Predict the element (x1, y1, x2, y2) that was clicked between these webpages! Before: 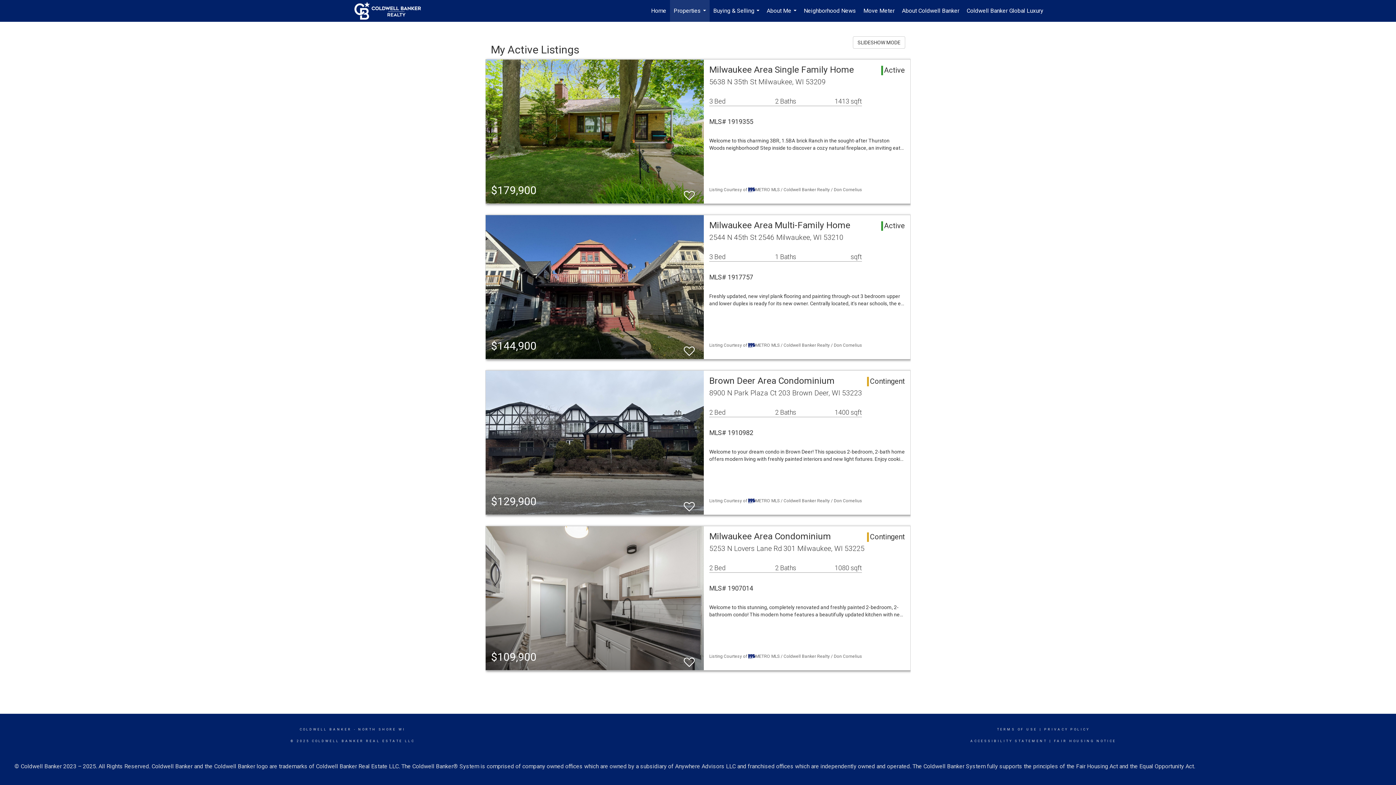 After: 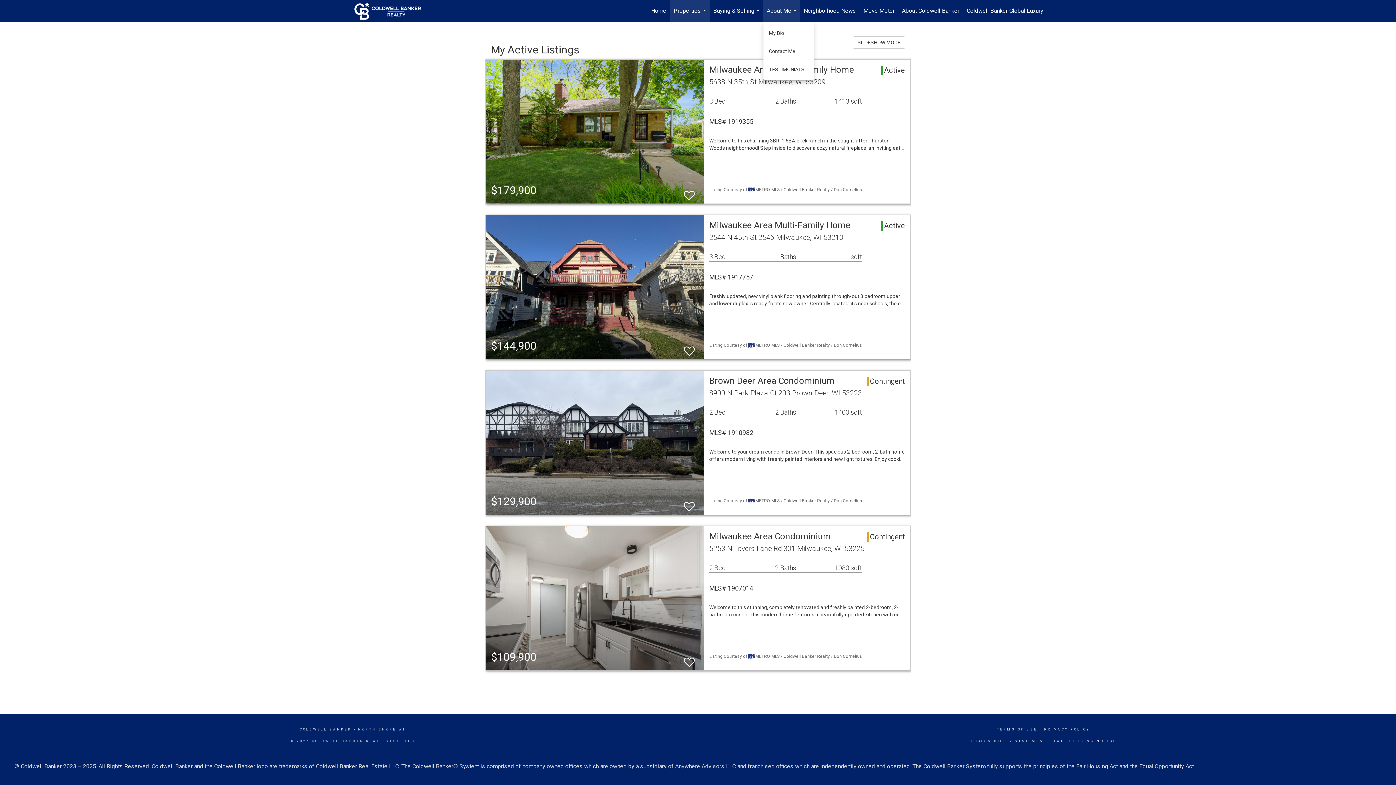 Action: bbox: (763, 0, 800, 21) label: About Me...